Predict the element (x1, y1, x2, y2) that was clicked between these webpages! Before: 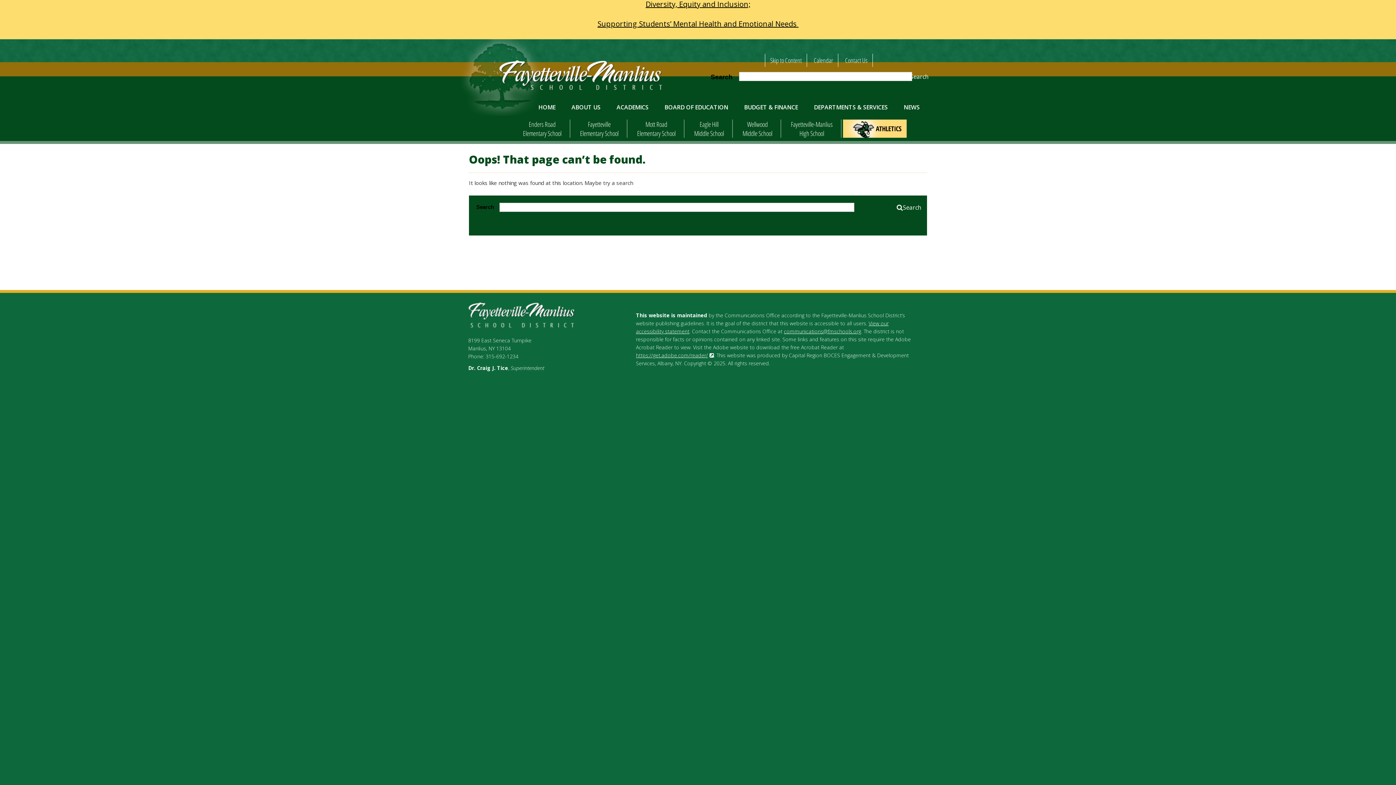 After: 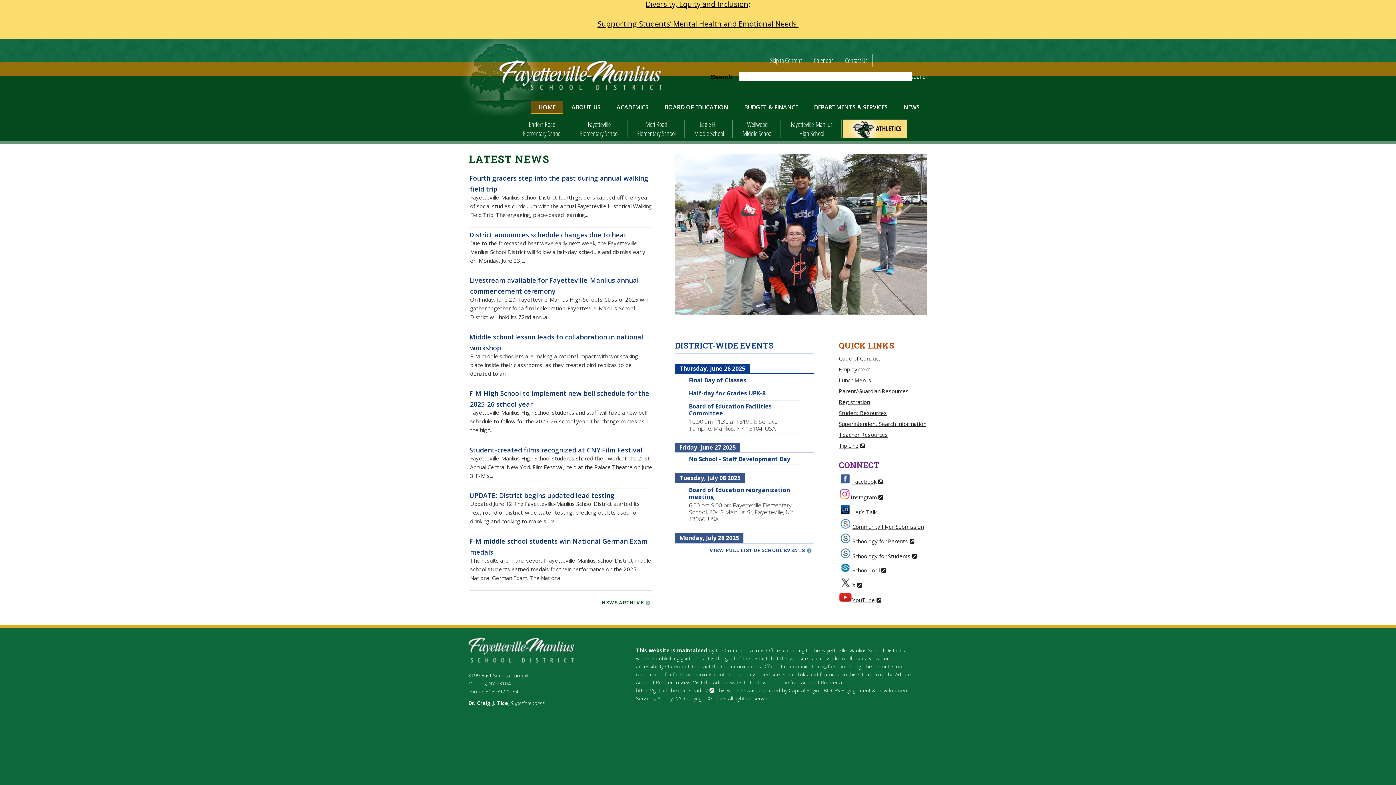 Action: bbox: (494, 91, 665, 98)